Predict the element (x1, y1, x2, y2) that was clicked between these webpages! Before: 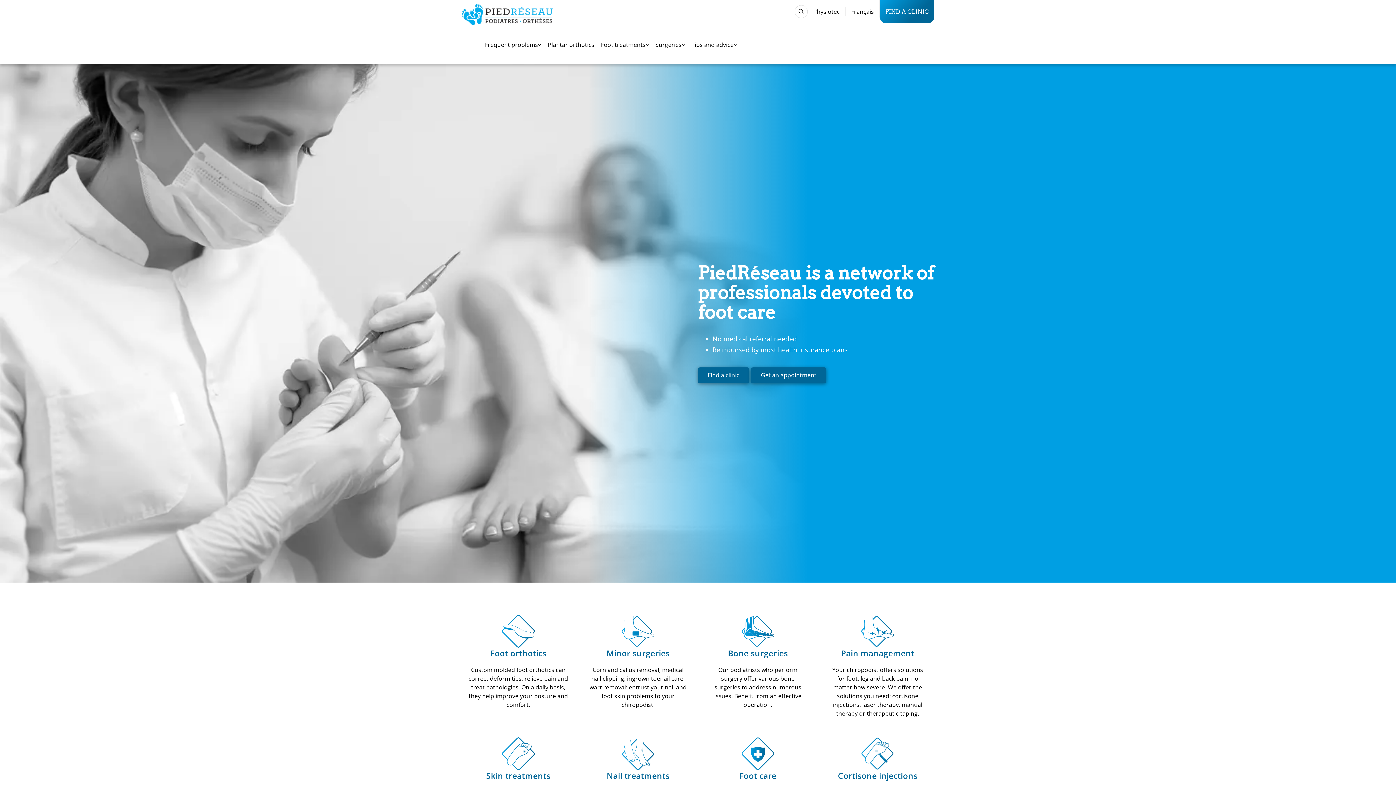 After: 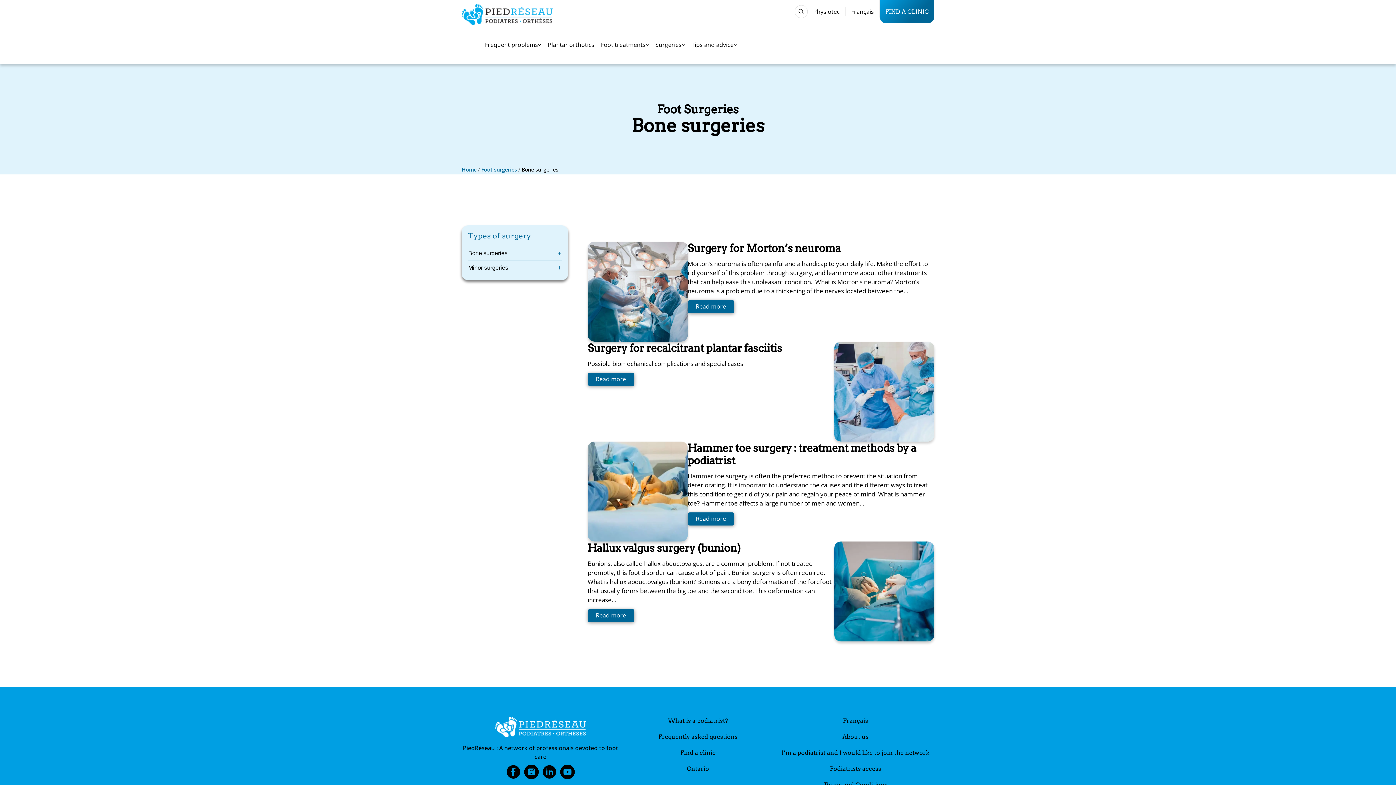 Action: label: Bone surgeries bbox: (728, 648, 788, 659)